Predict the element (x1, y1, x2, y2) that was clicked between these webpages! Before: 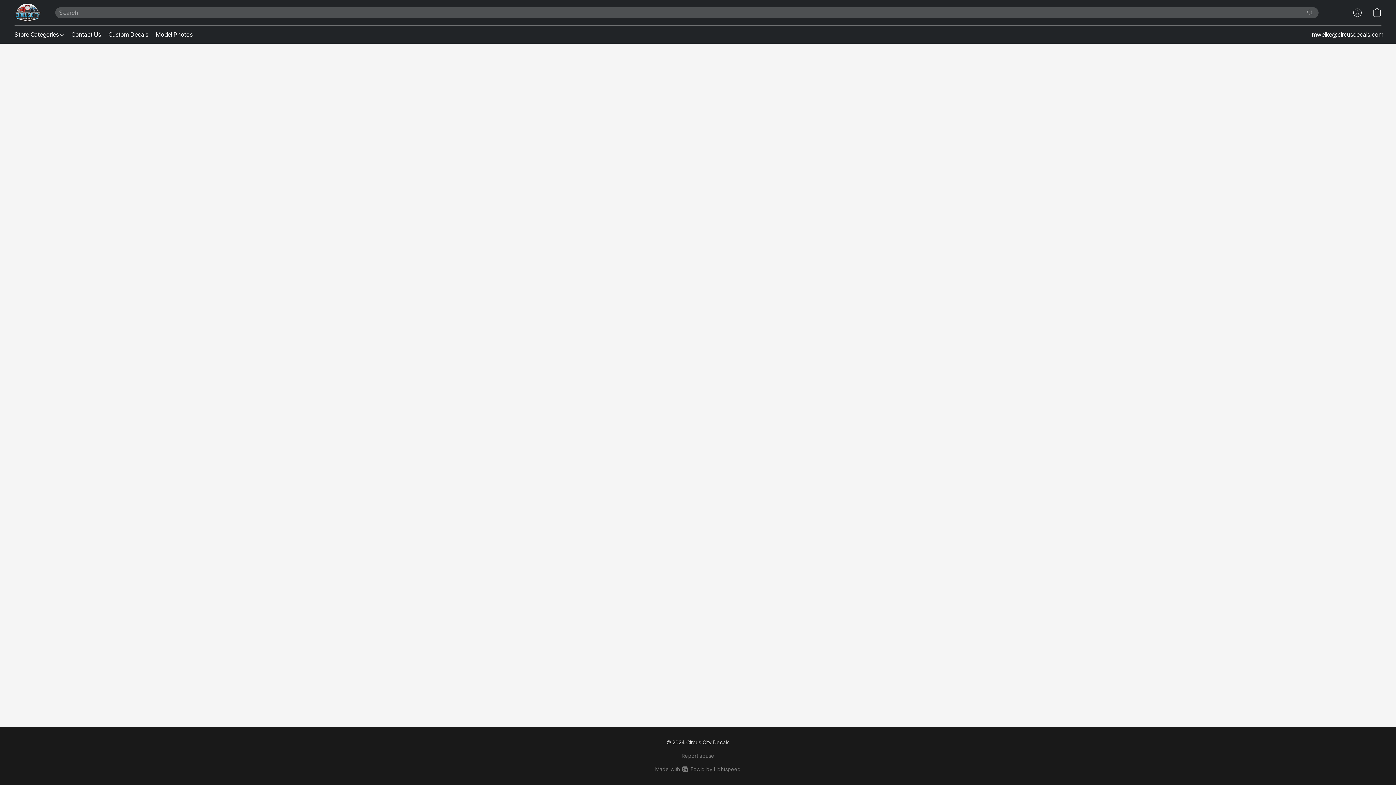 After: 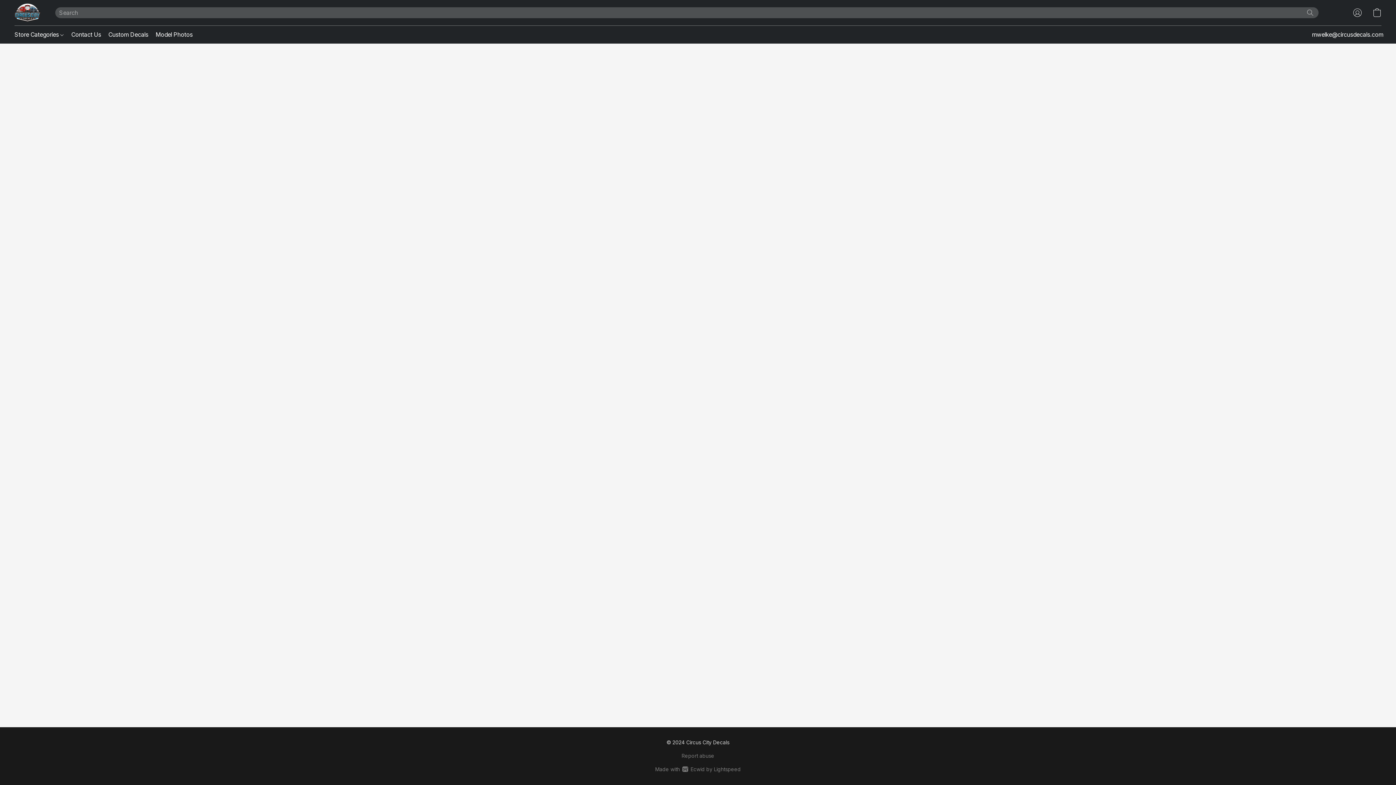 Action: label: Store Categories bbox: (14, 27, 67, 41)